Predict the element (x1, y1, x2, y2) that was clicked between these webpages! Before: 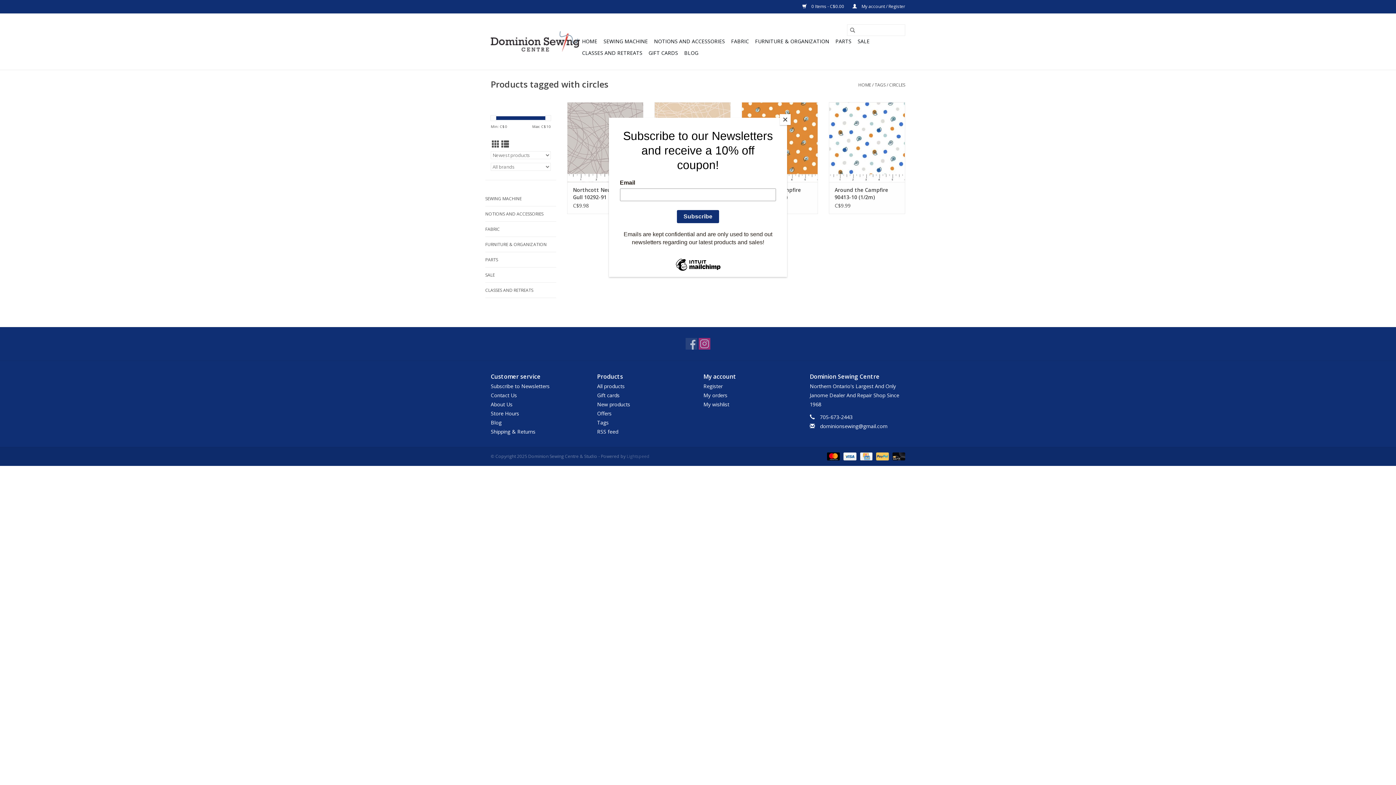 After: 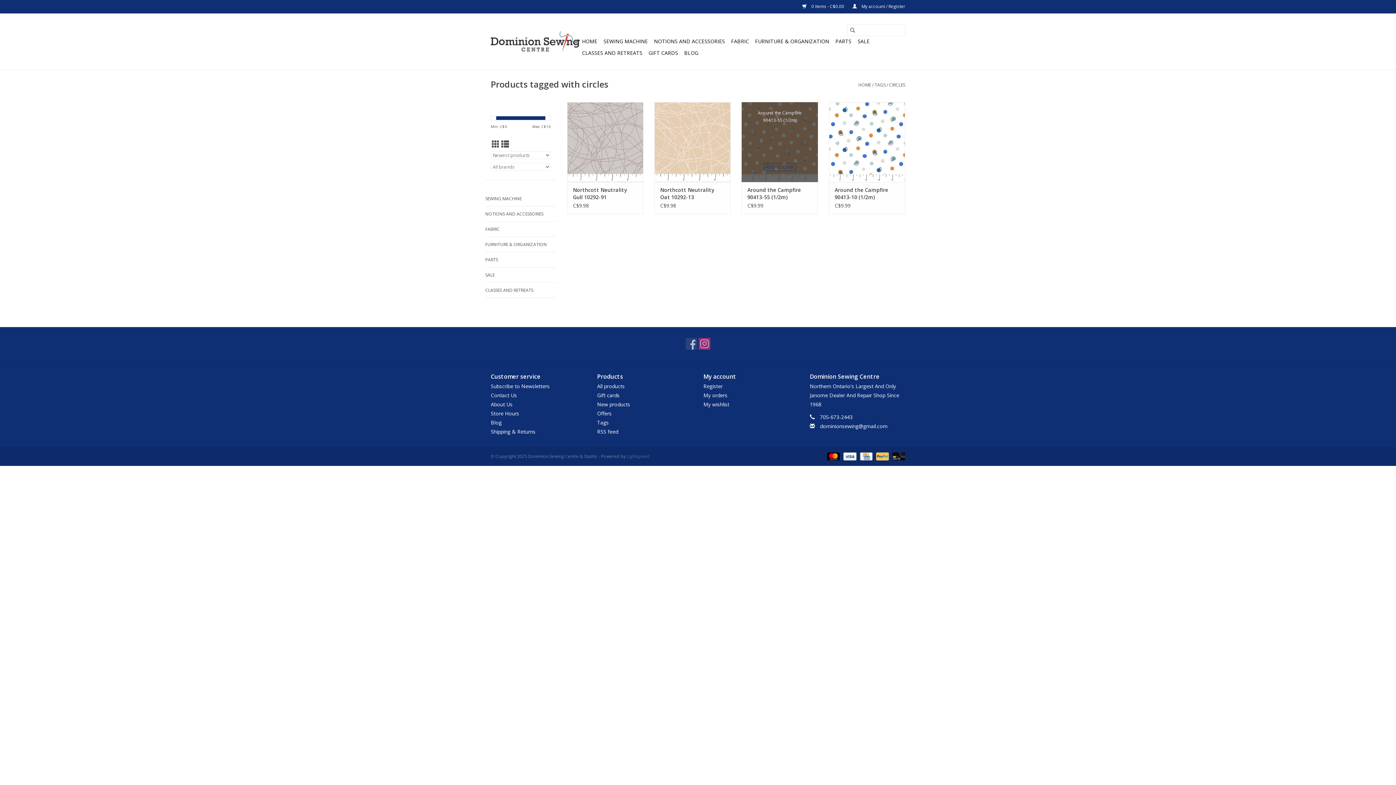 Action: label: Close bbox: (780, 114, 790, 125)